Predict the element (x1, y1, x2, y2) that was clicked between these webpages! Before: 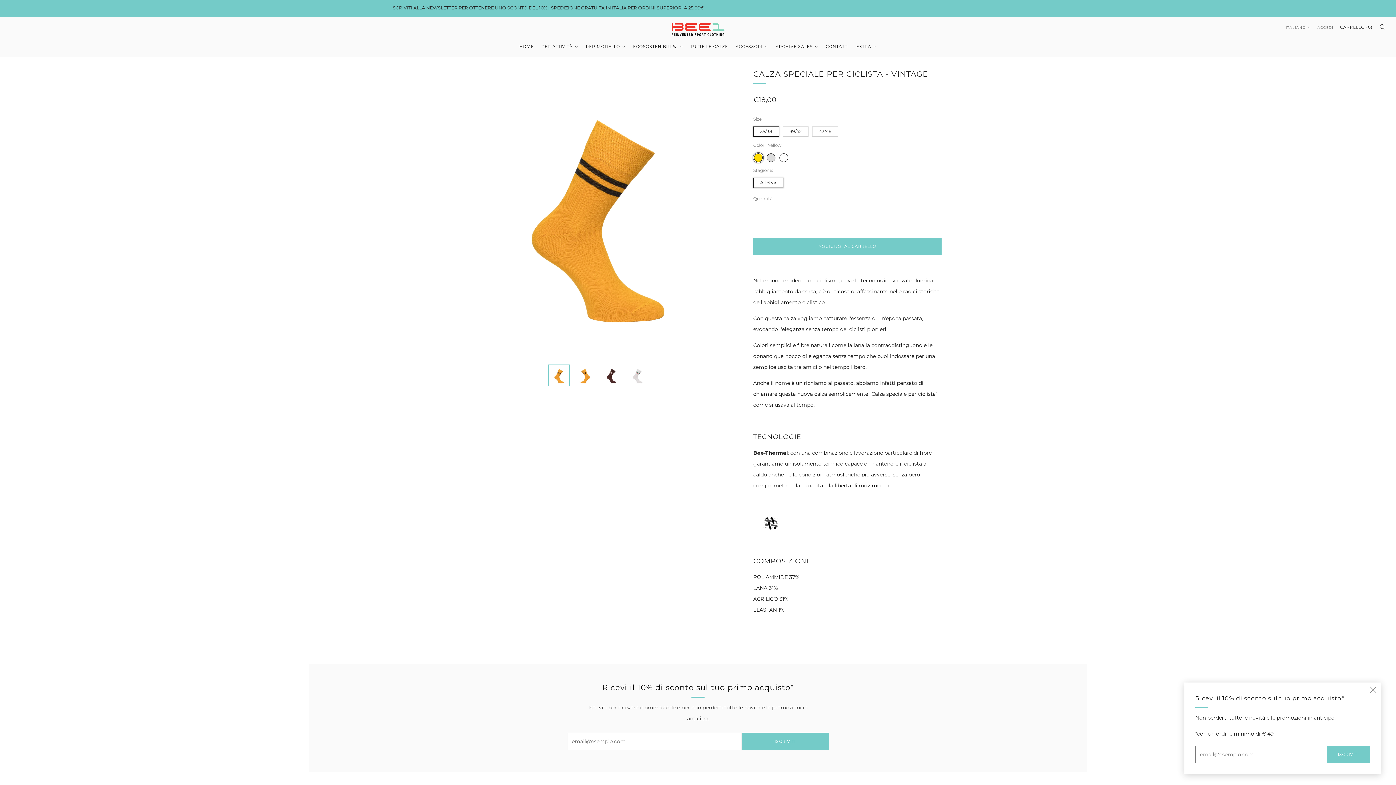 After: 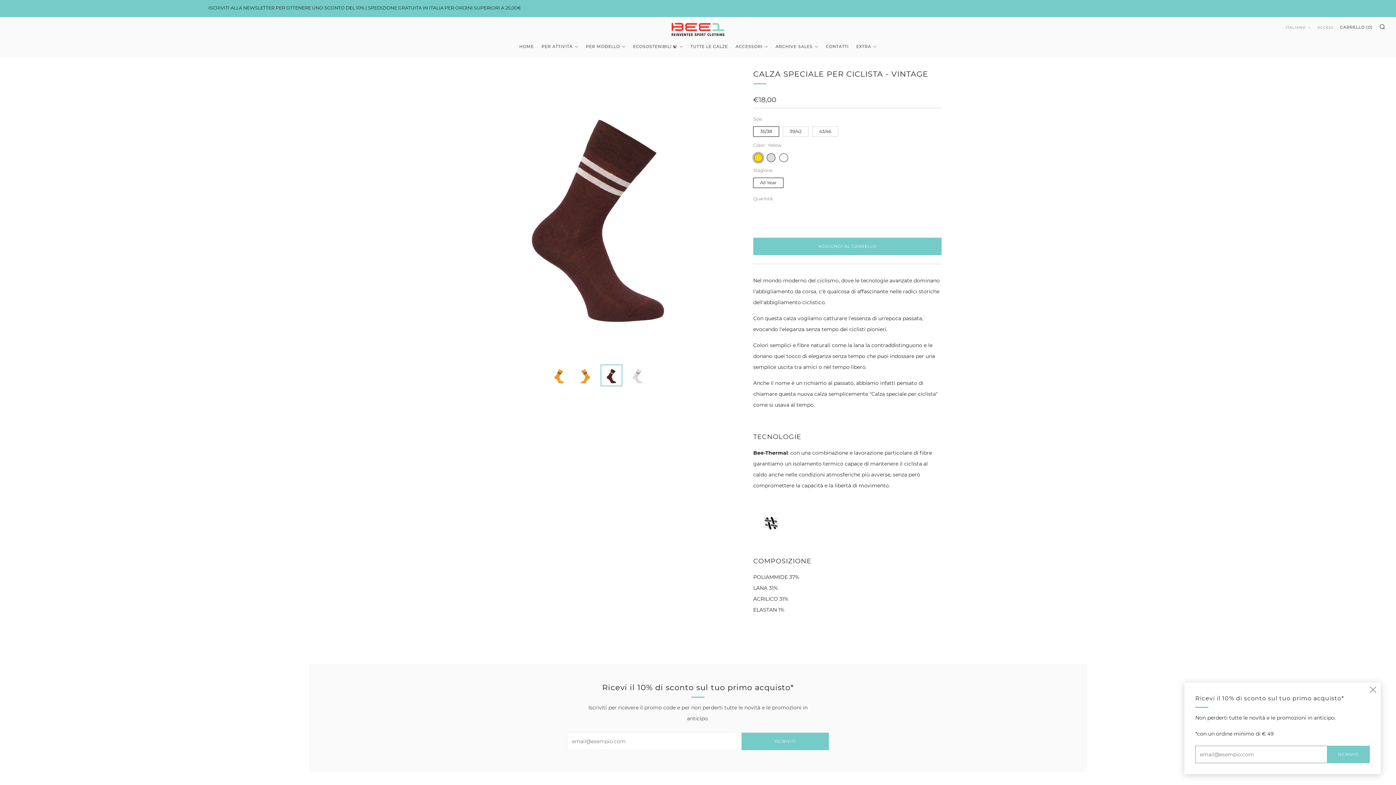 Action: bbox: (600, 364, 622, 386) label: 3 of 4